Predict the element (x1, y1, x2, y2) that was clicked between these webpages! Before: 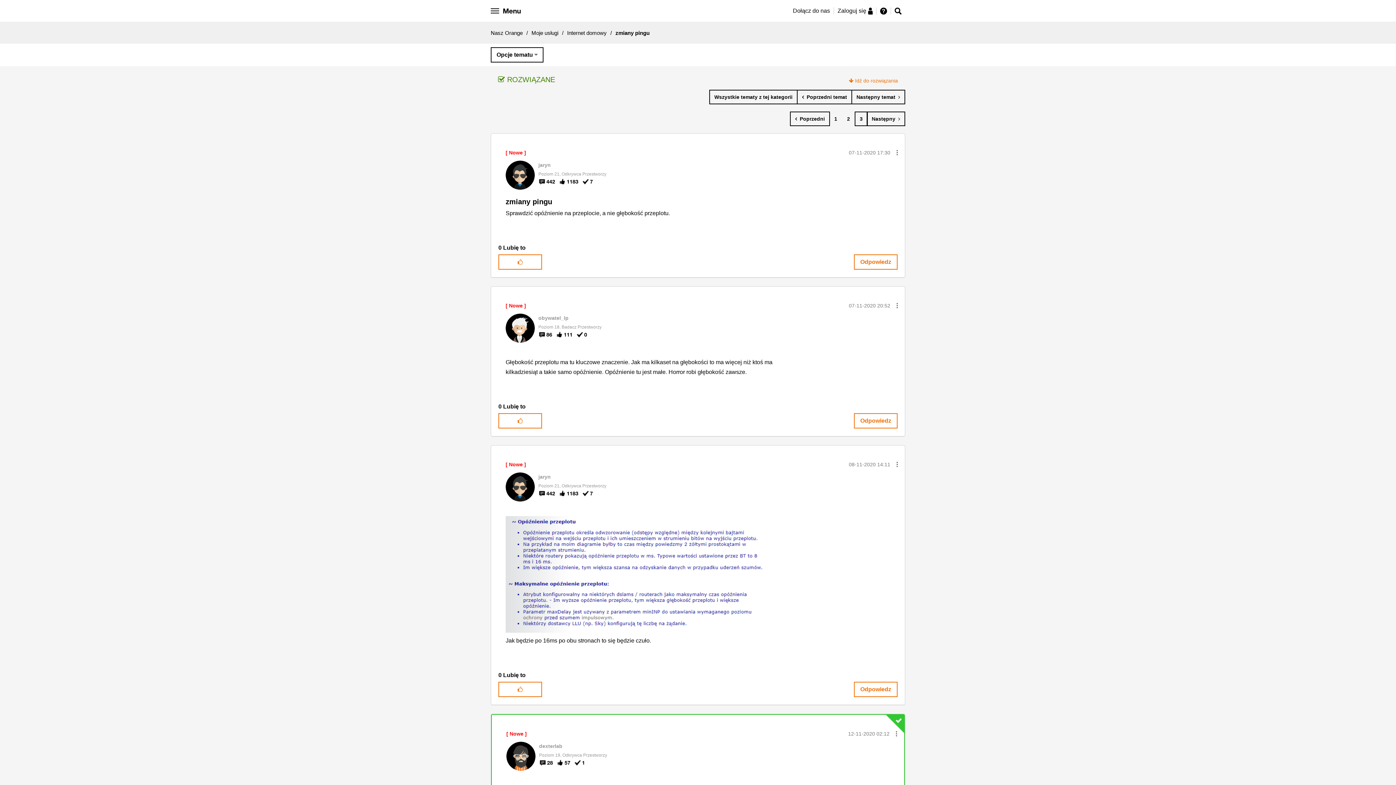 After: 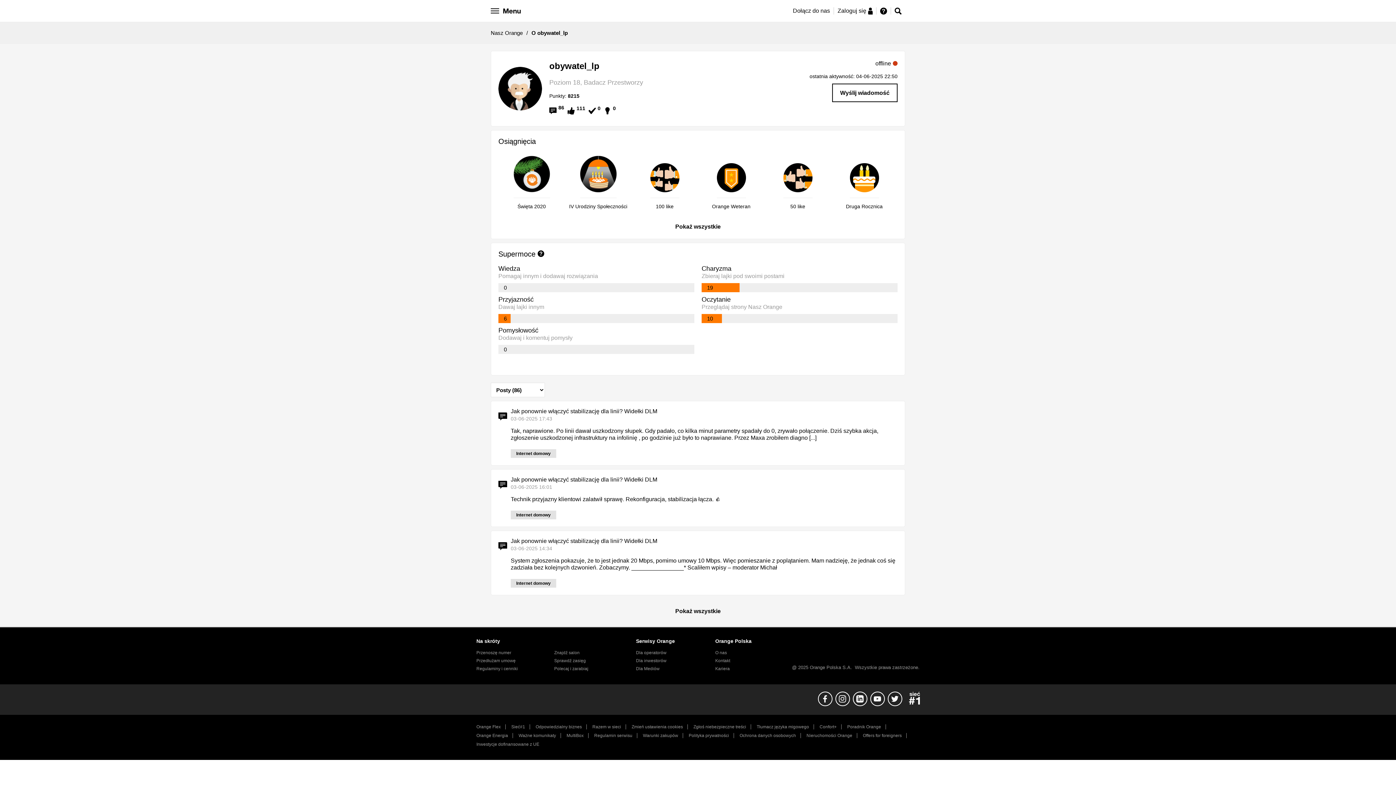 Action: bbox: (538, 315, 568, 321) label: Wyświetl profil obywatel_lp